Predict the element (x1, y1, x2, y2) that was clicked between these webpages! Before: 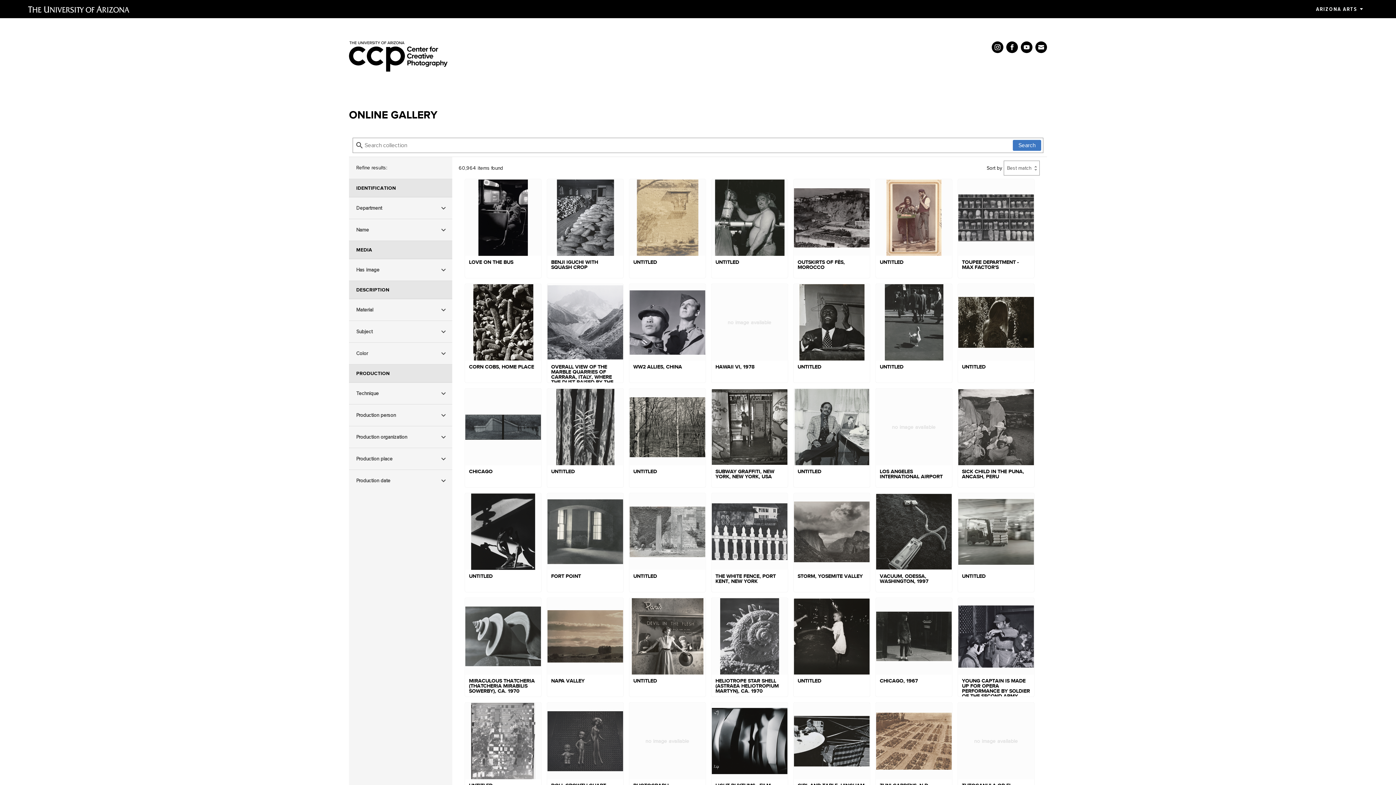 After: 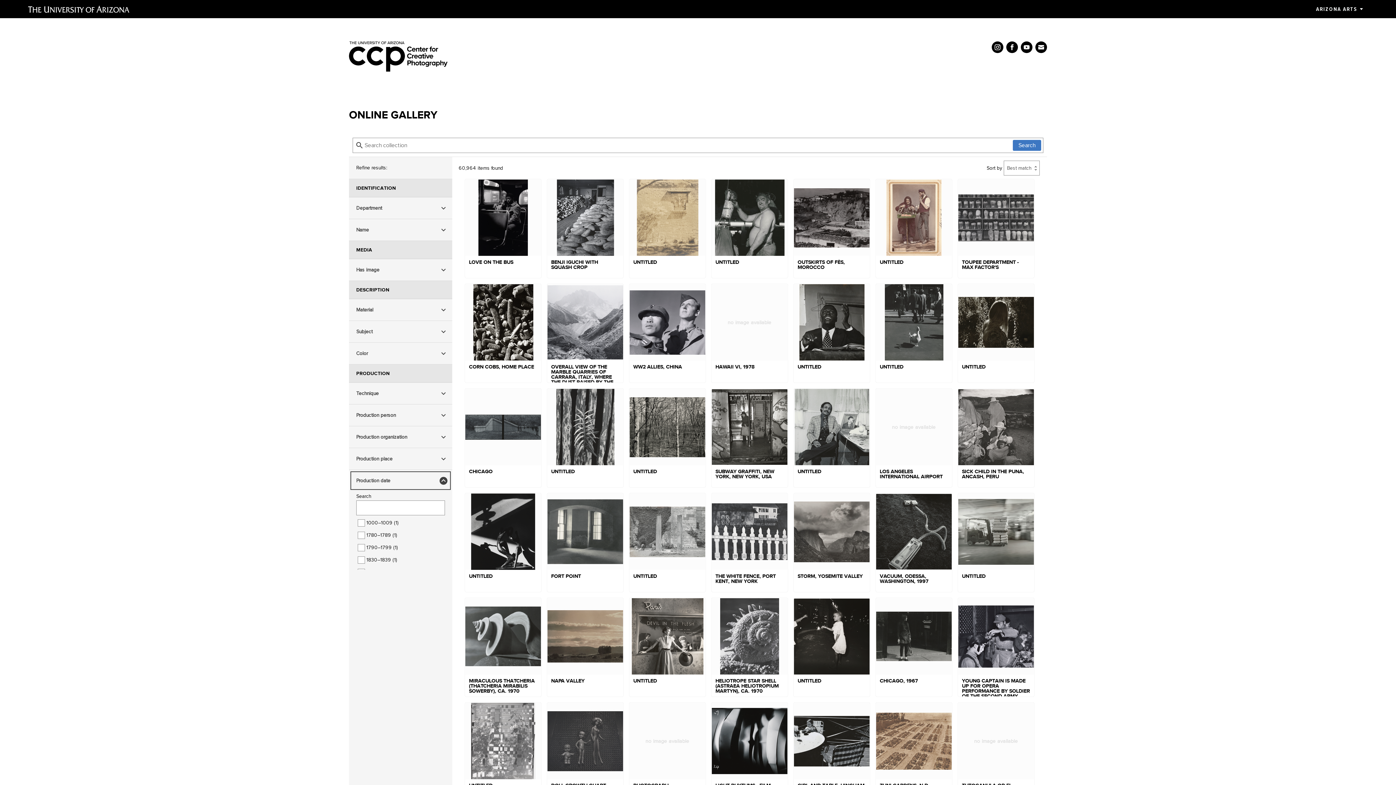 Action: label: Production date bbox: (349, 470, 452, 491)